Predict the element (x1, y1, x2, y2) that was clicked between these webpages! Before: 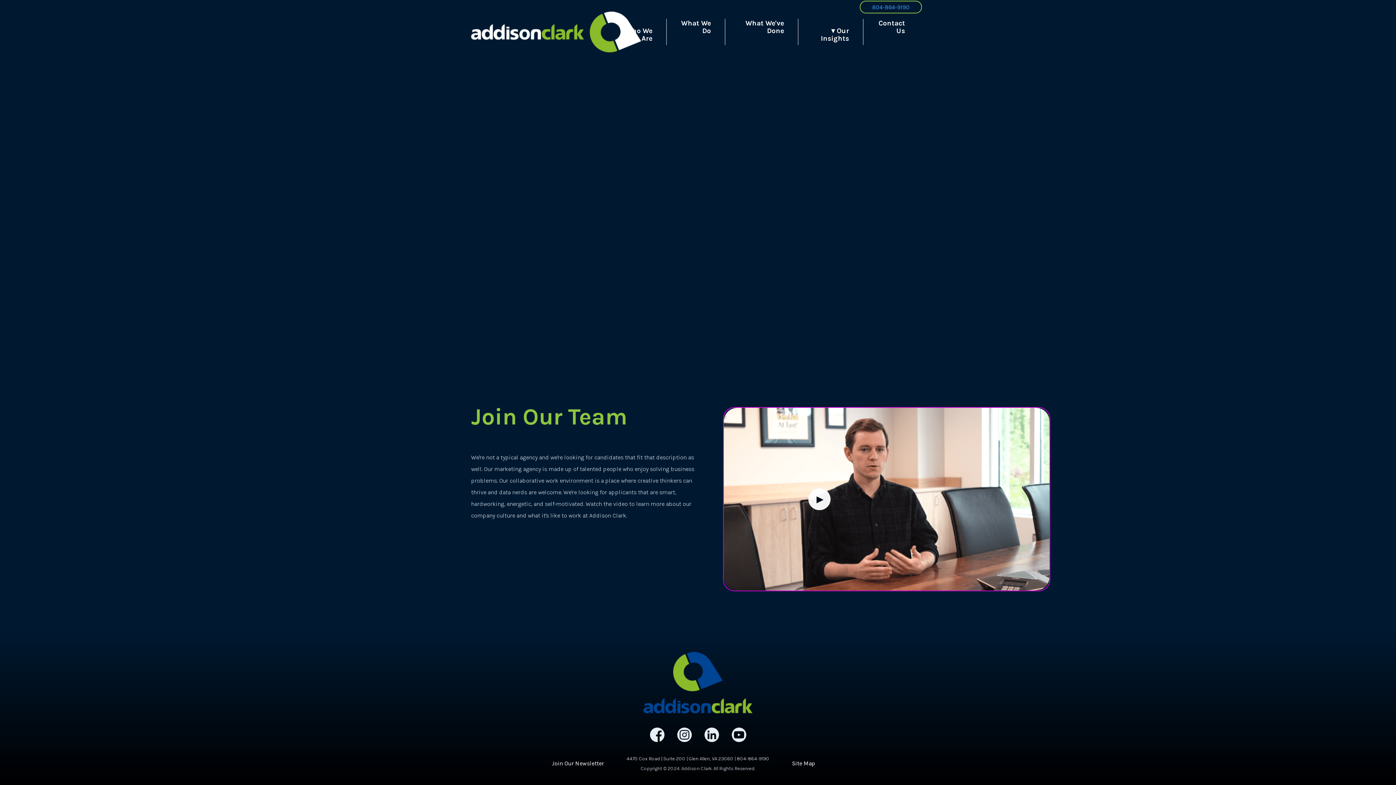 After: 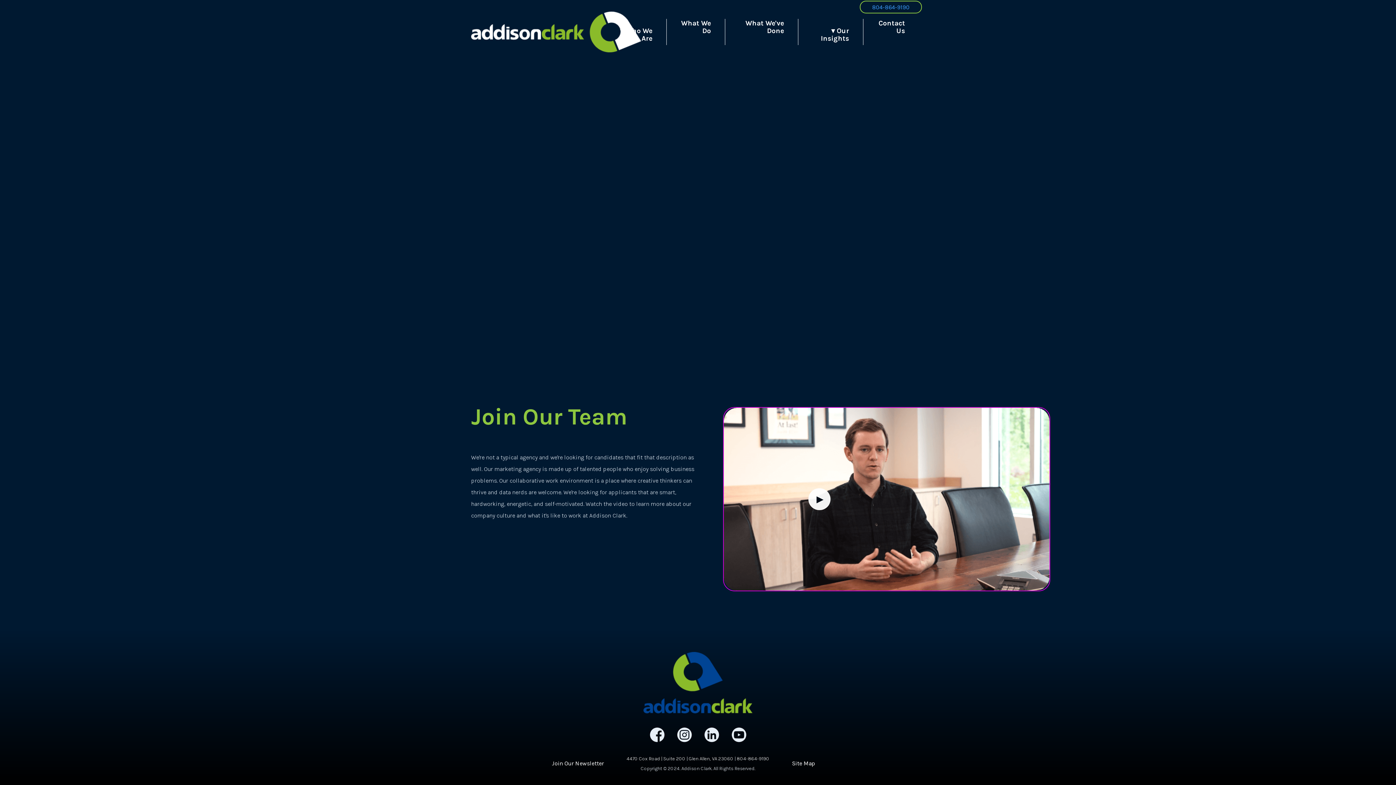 Action: bbox: (670, 728, 698, 742)